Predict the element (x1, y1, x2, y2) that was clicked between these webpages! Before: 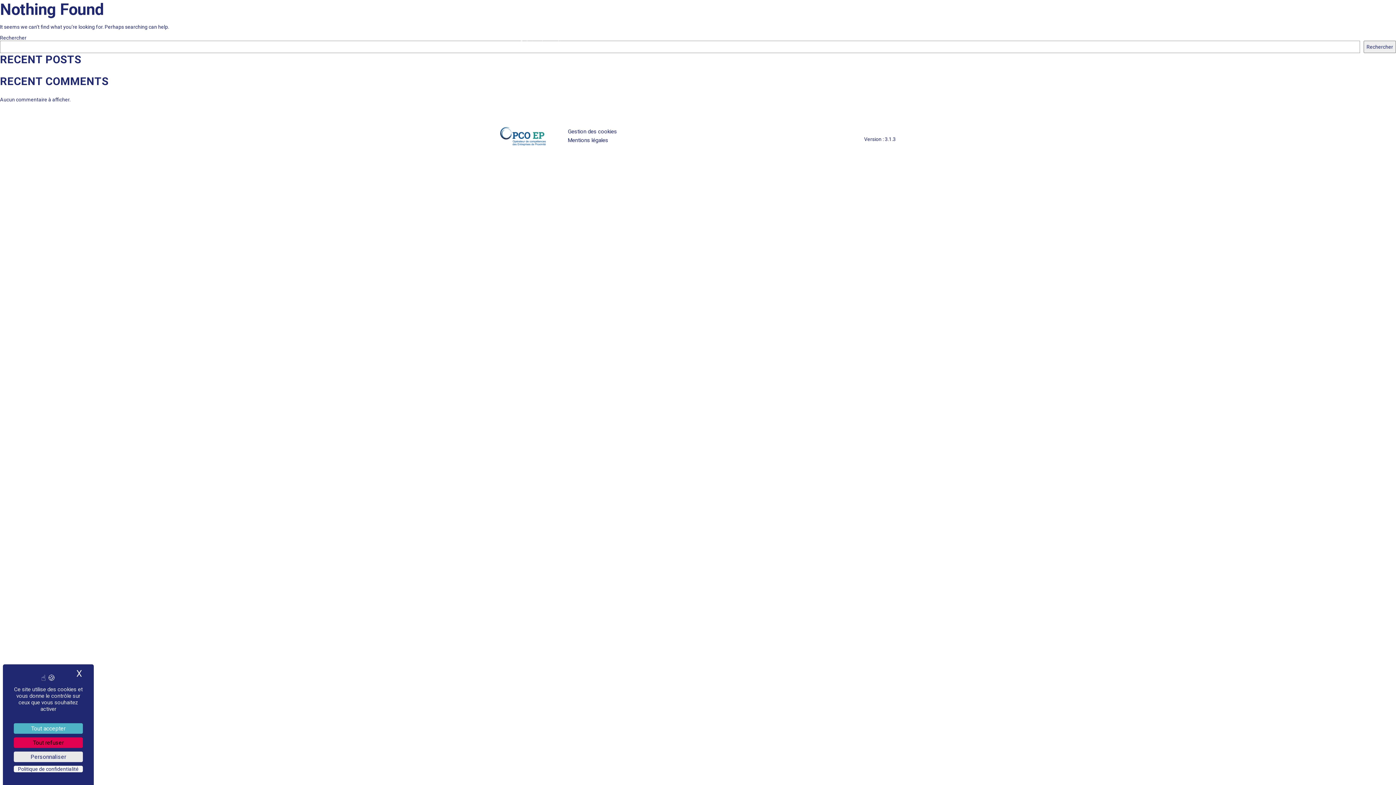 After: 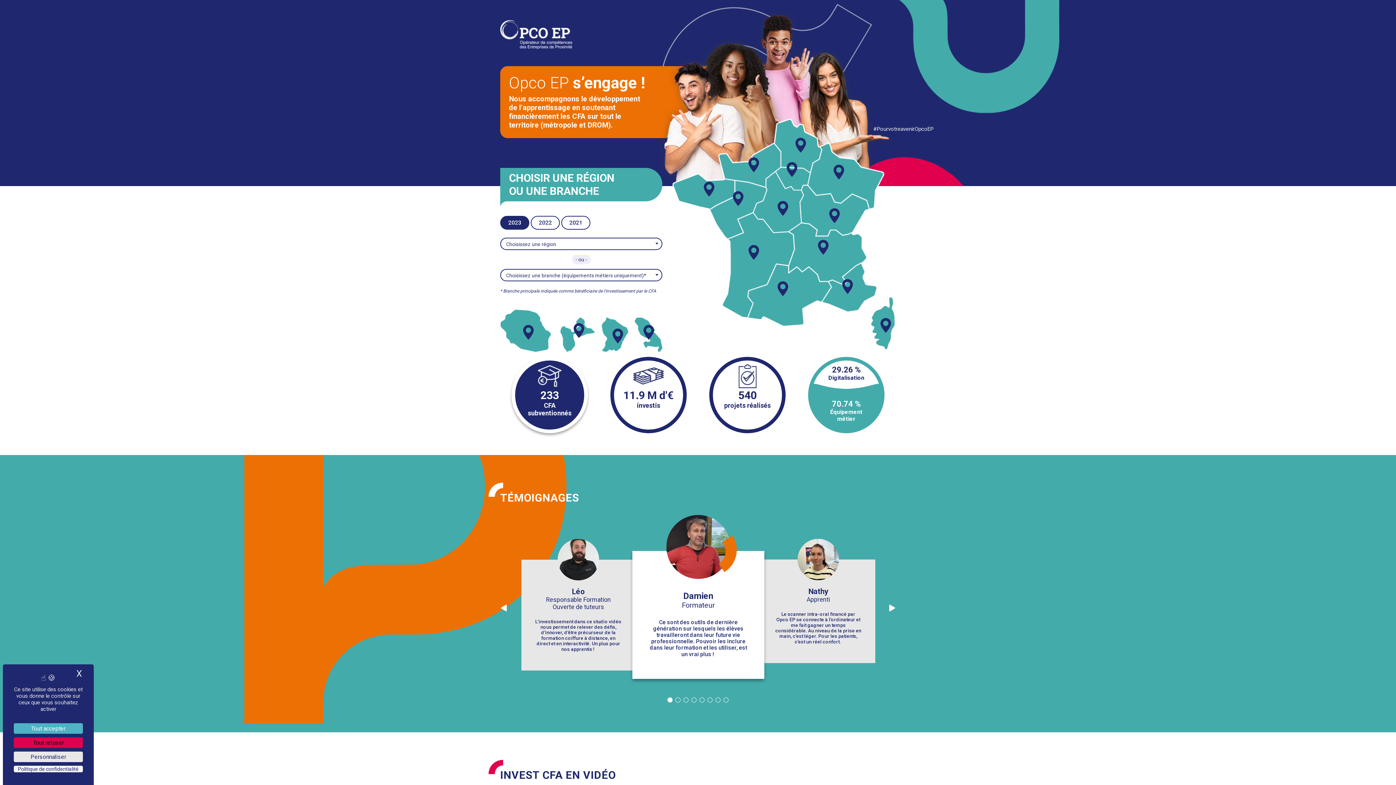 Action: bbox: (500, 127, 546, 147)